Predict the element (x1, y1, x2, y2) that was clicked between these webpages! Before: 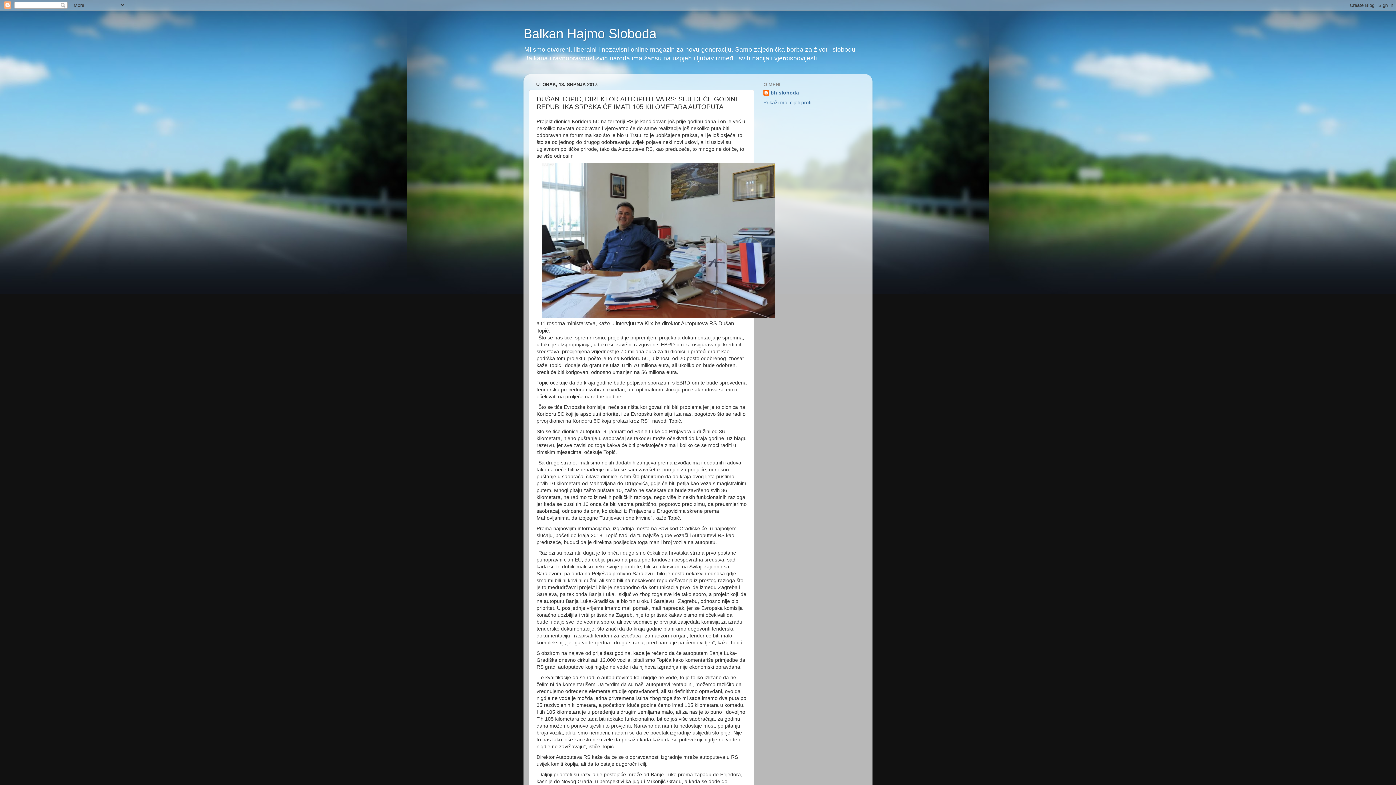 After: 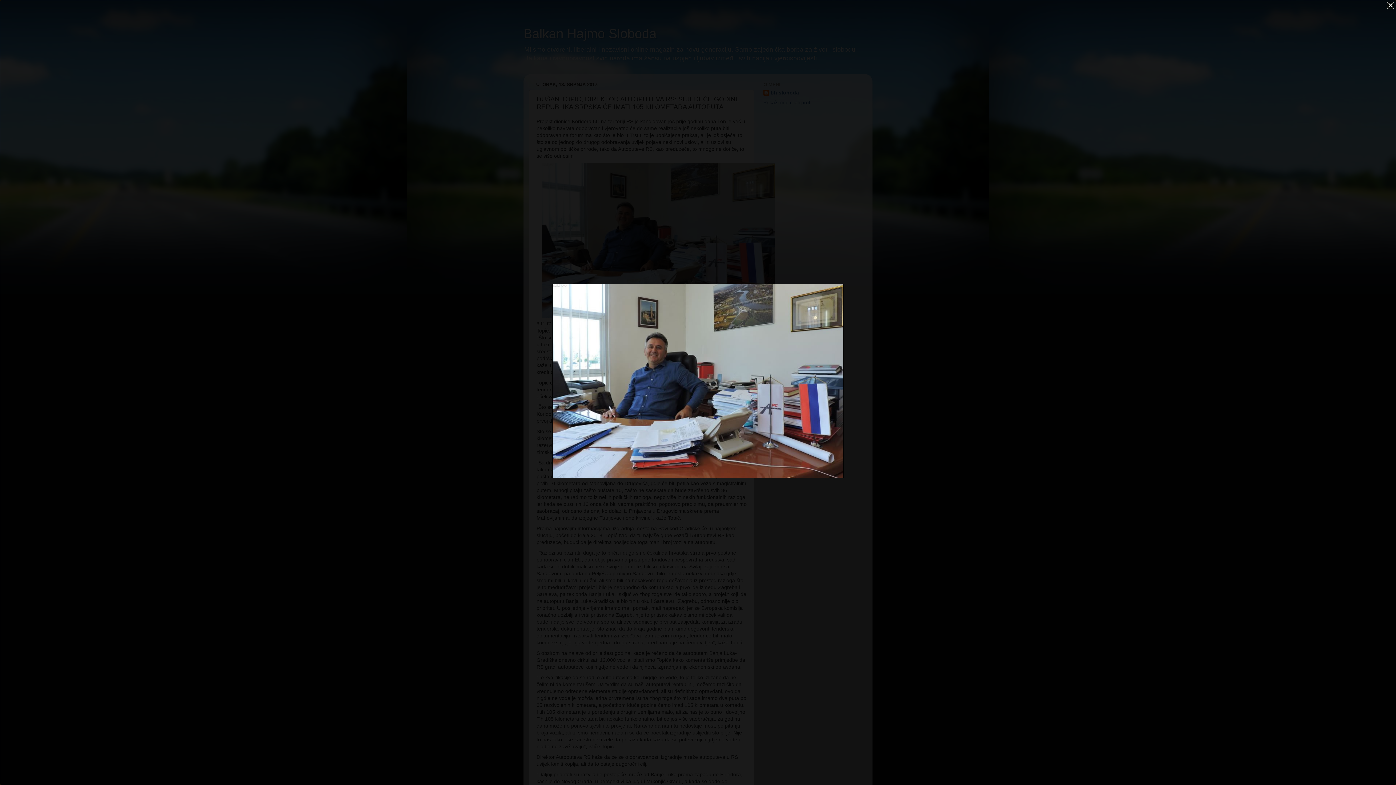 Action: bbox: (542, 313, 774, 319)